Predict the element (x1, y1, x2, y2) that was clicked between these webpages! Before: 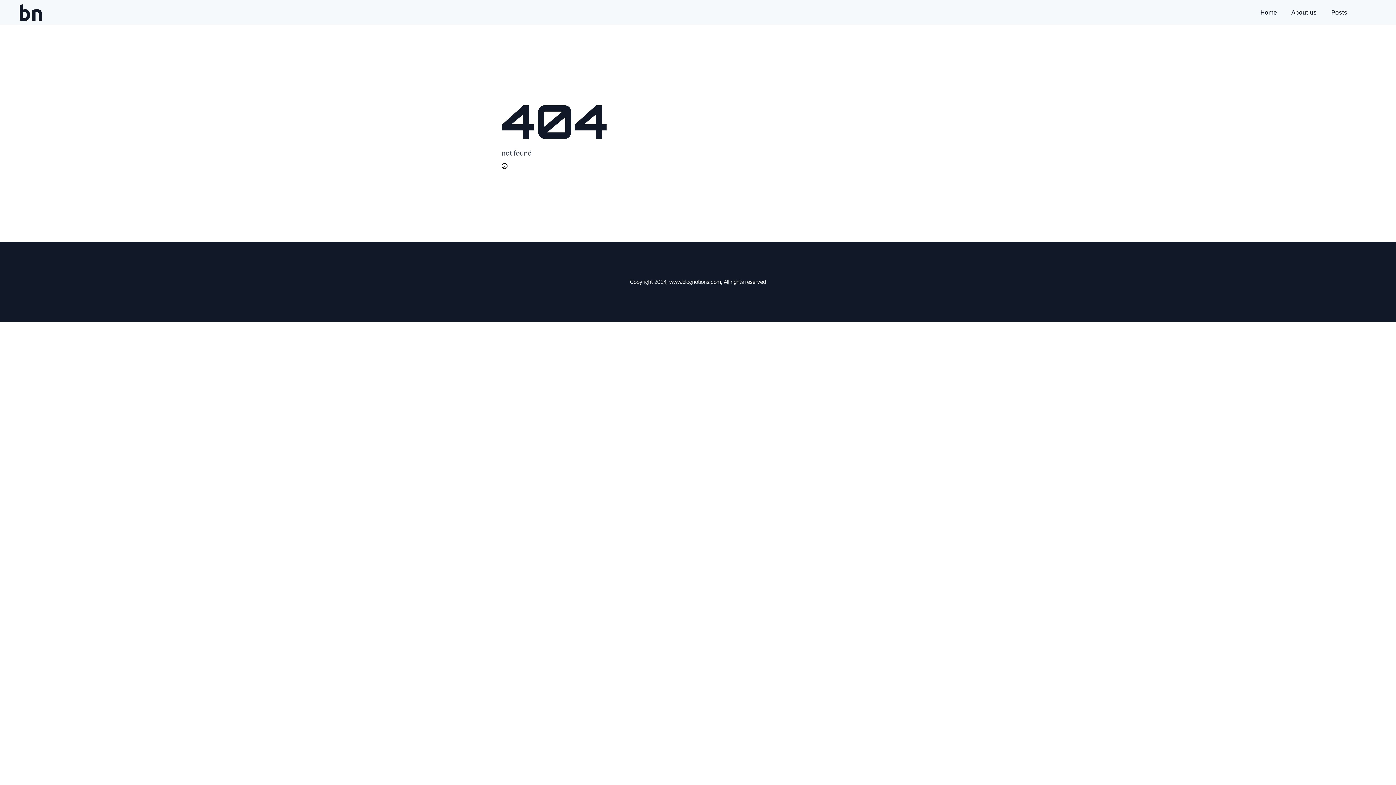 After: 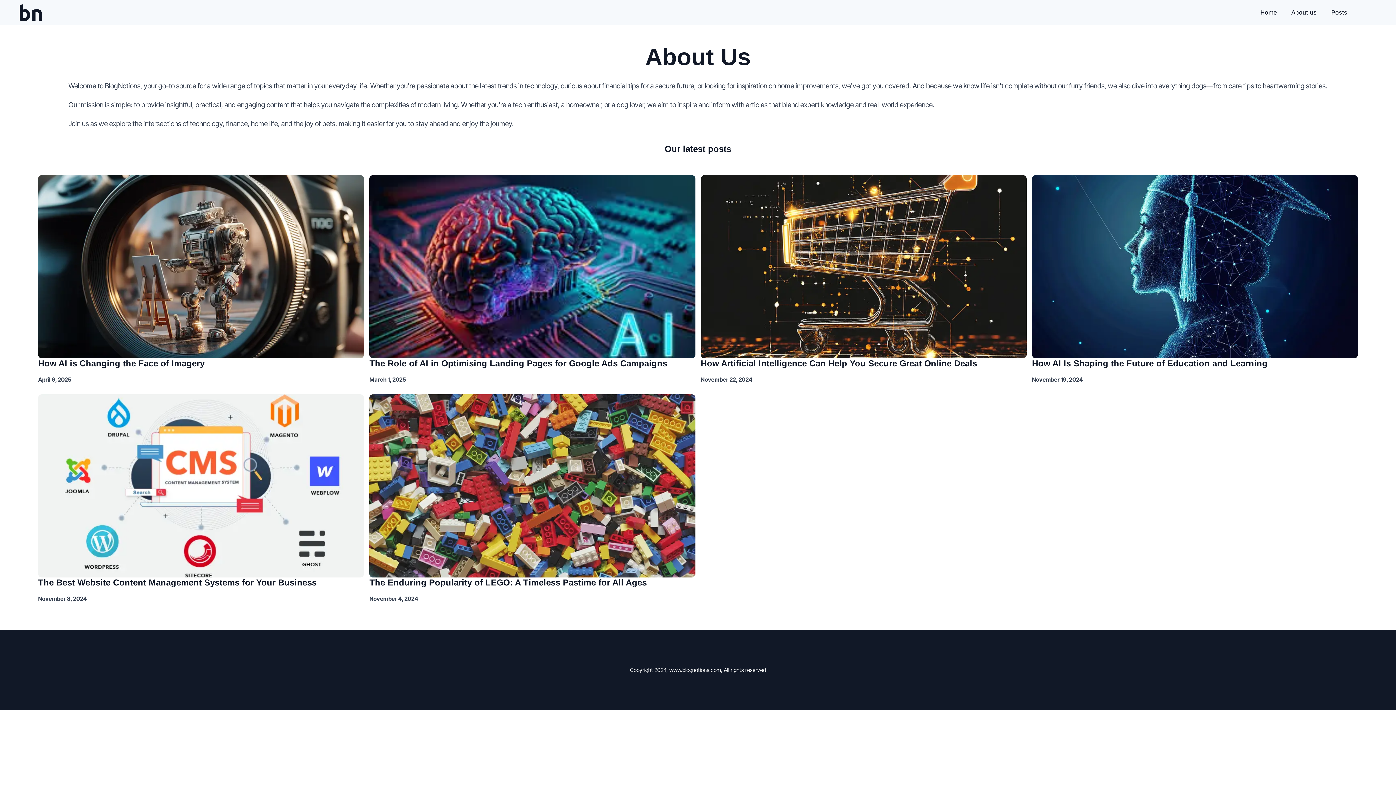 Action: label: About us bbox: (1284, 2, 1324, 22)